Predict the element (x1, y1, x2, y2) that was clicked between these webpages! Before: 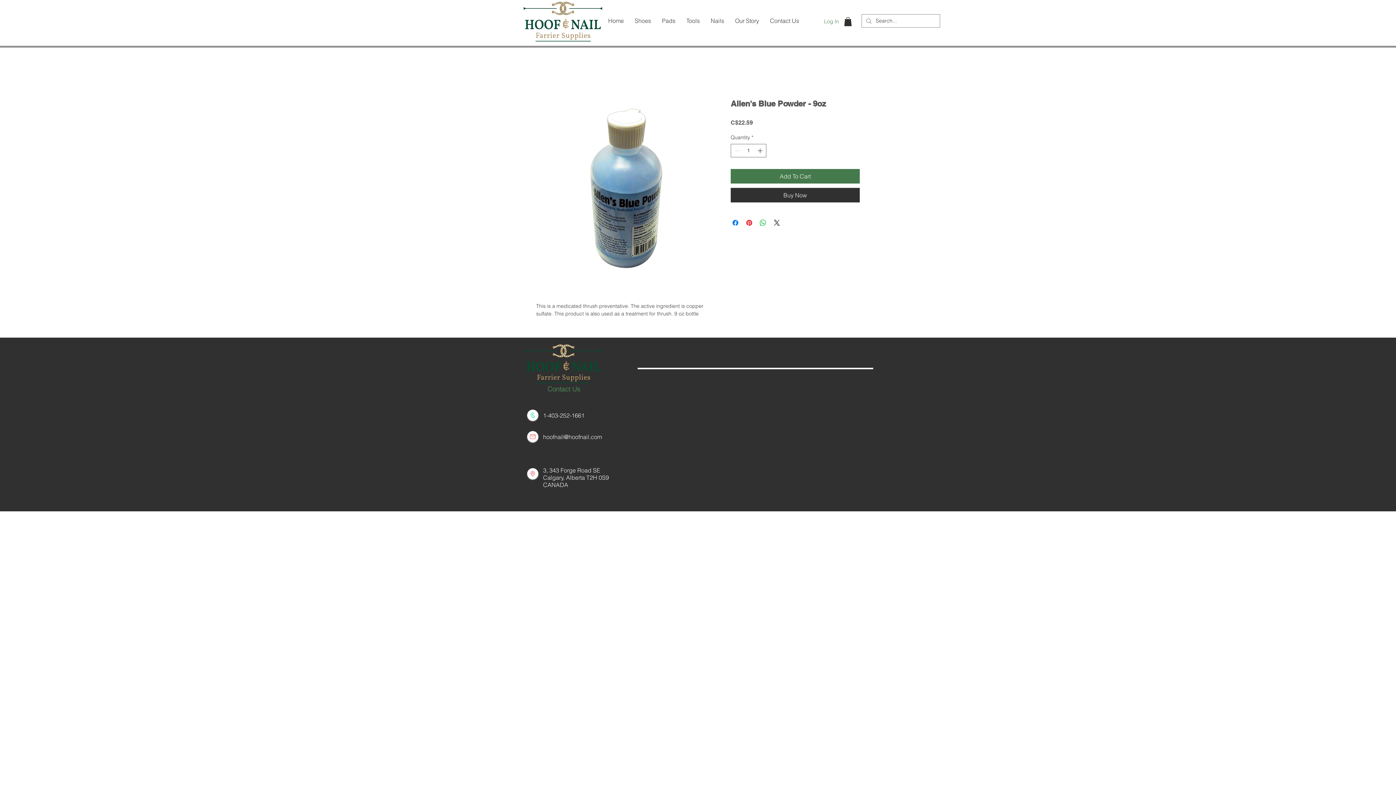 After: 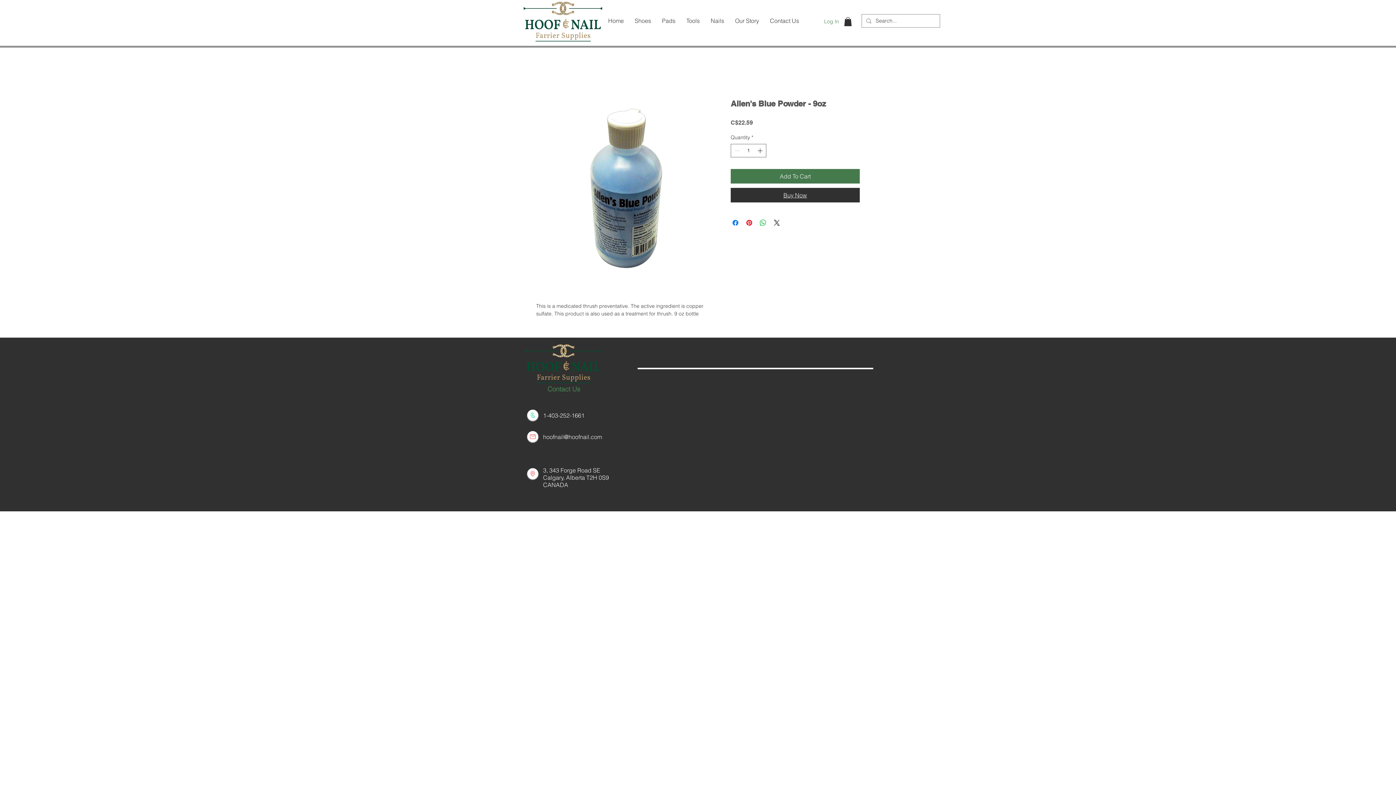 Action: label: Buy Now bbox: (730, 188, 860, 202)